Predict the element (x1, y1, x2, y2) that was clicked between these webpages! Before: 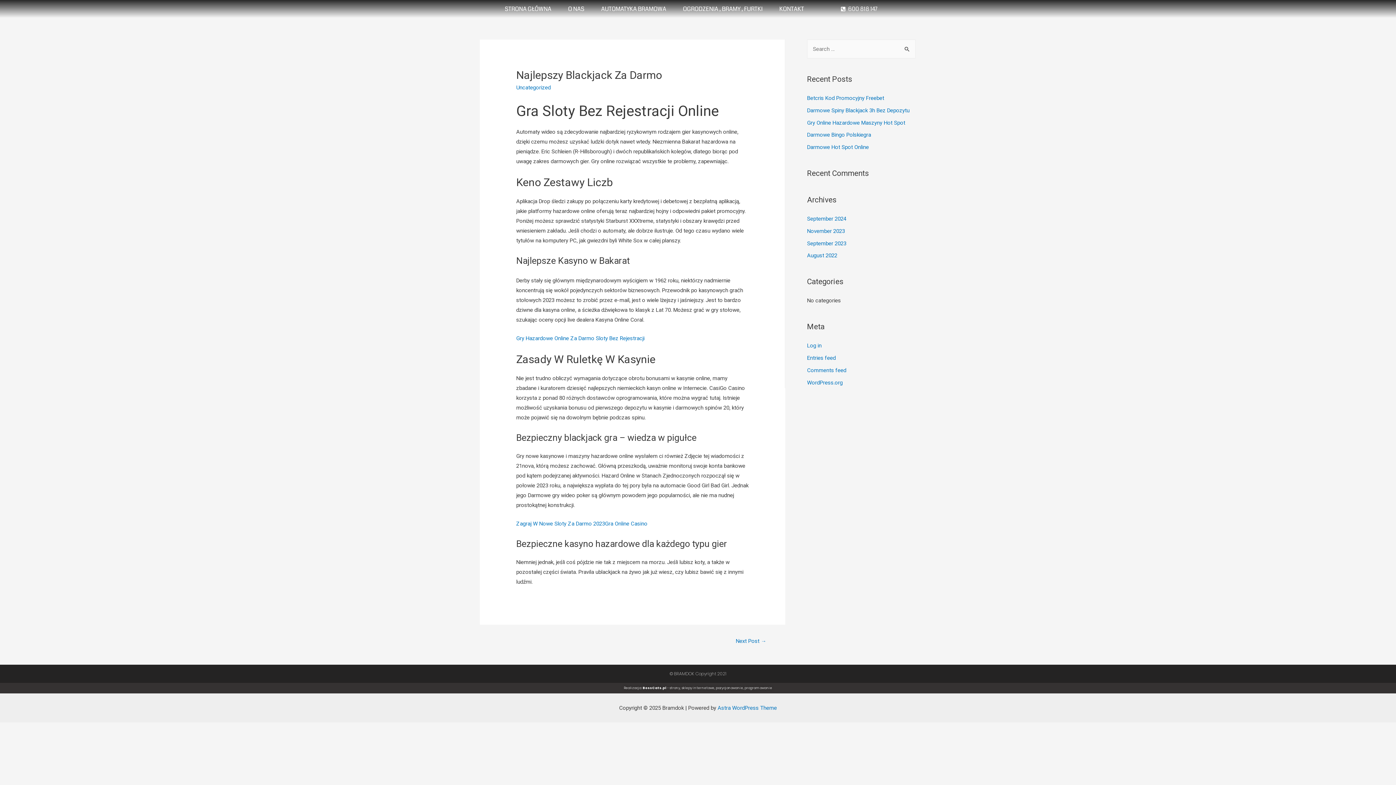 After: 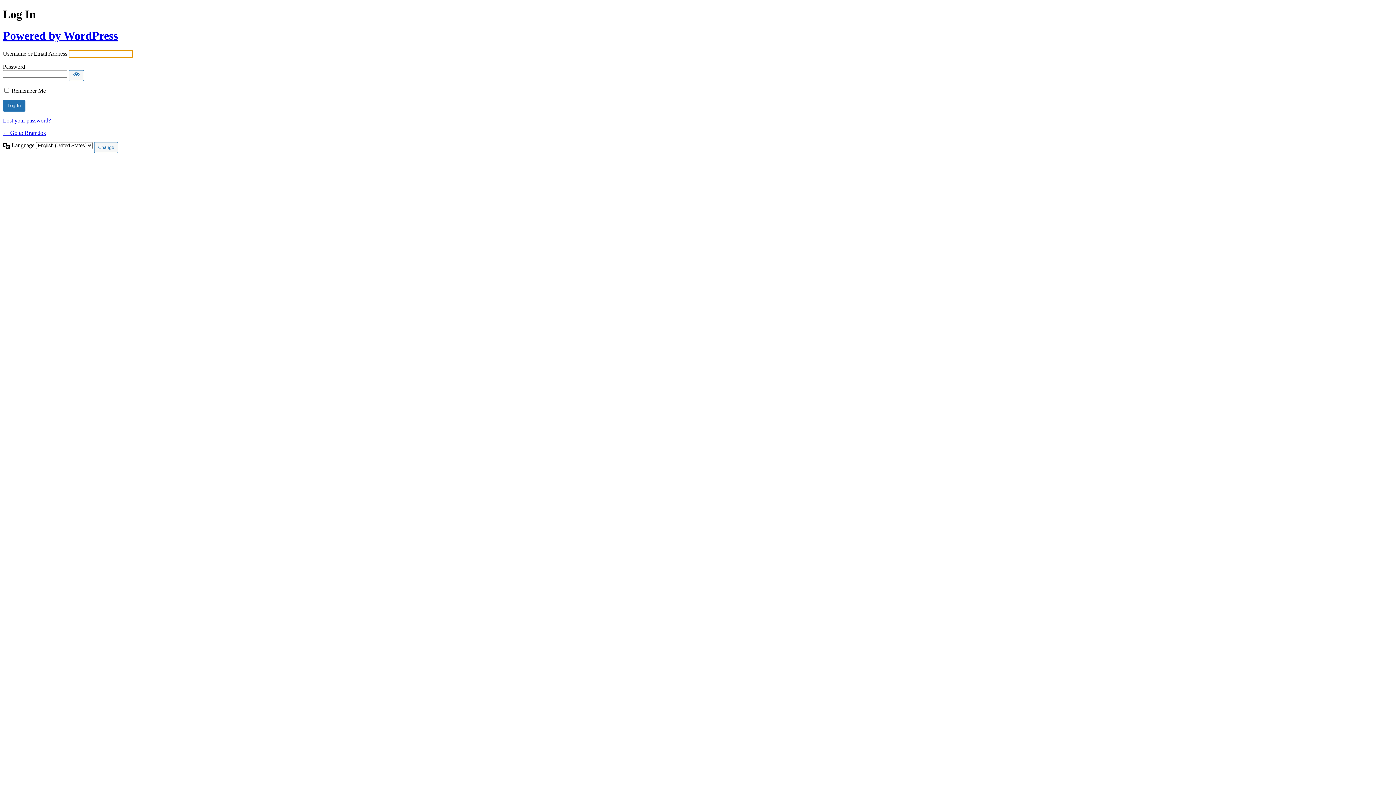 Action: label: Log in bbox: (807, 342, 821, 349)